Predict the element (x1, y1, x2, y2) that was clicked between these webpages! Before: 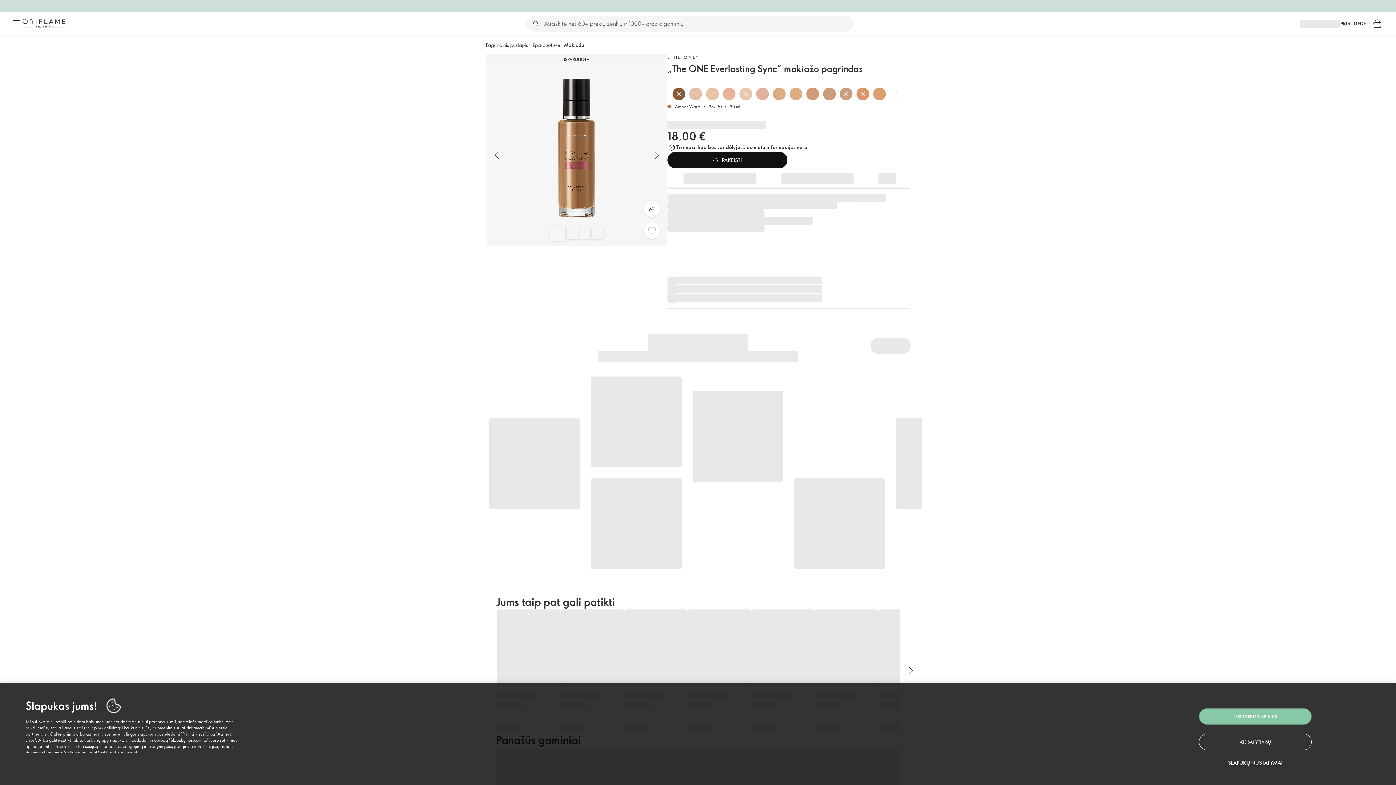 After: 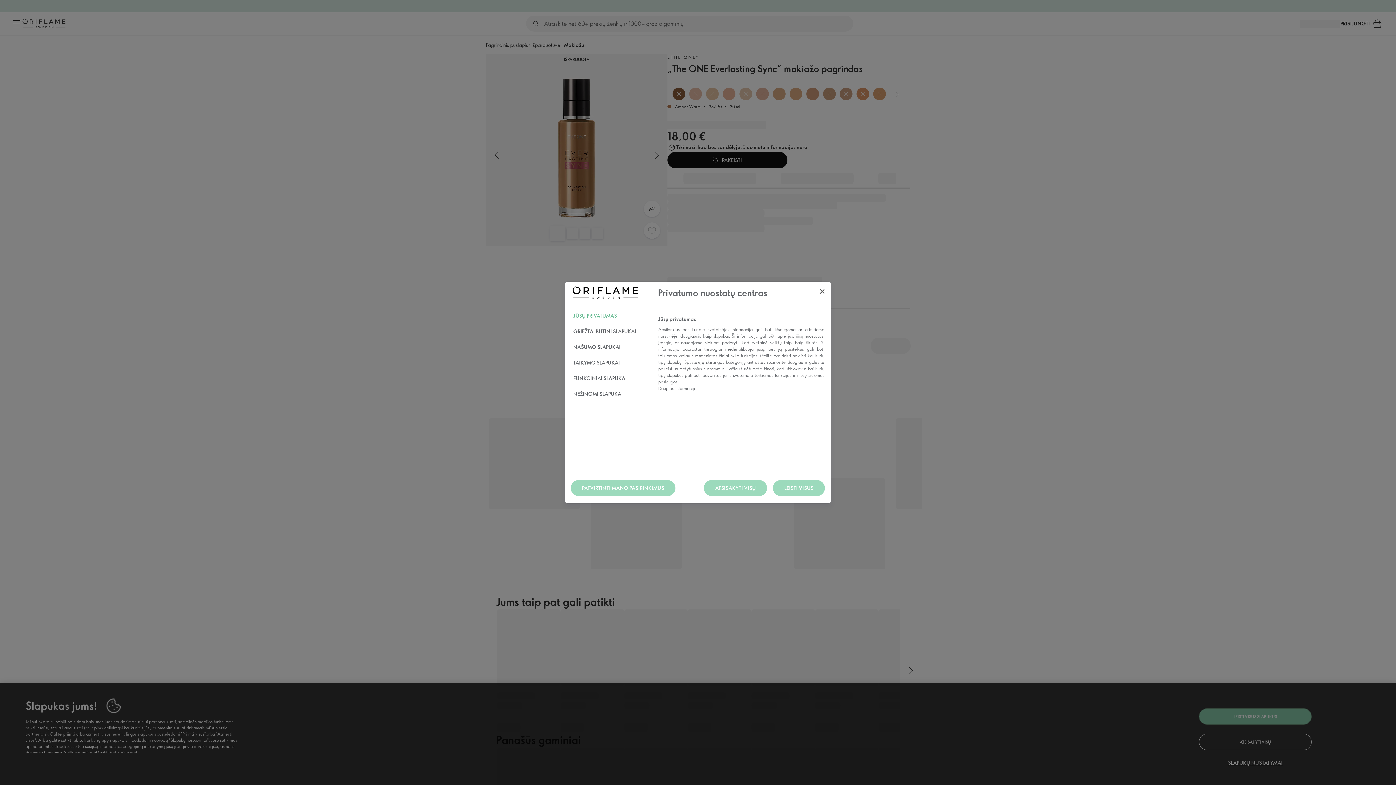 Action: label: SLAPUKŲ NUSTATYMAI bbox: (1199, 759, 1312, 766)